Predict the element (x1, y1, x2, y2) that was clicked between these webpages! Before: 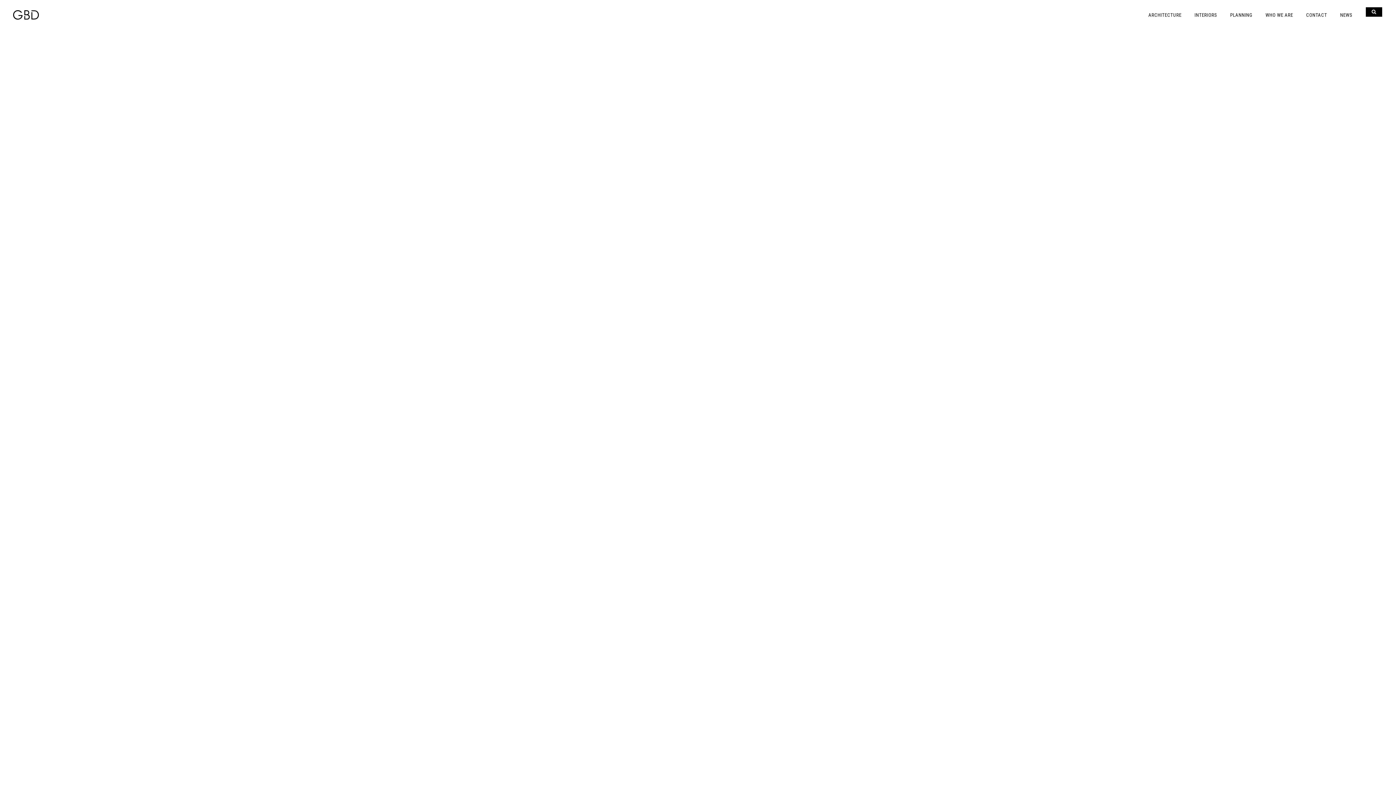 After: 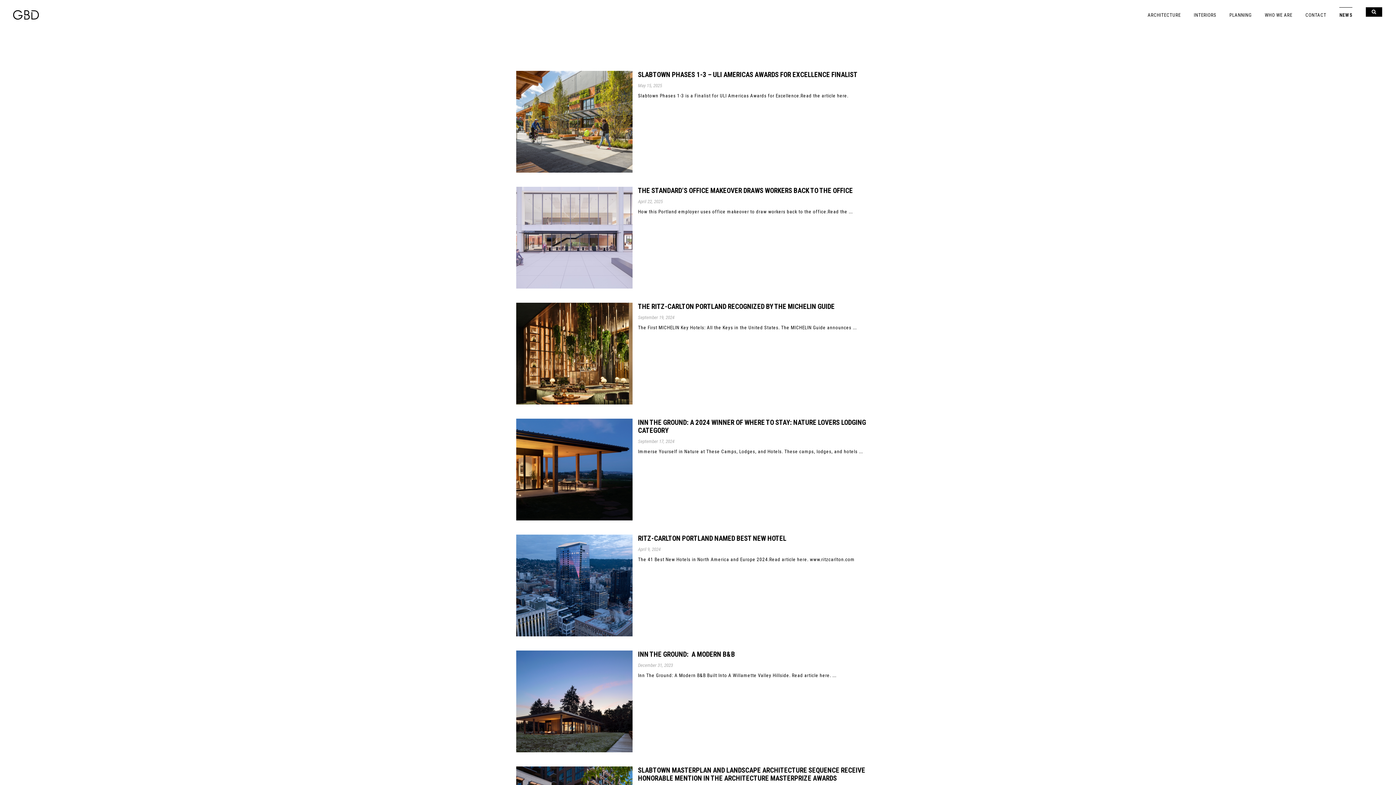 Action: label: NEWS bbox: (1335, 7, 1358, 18)